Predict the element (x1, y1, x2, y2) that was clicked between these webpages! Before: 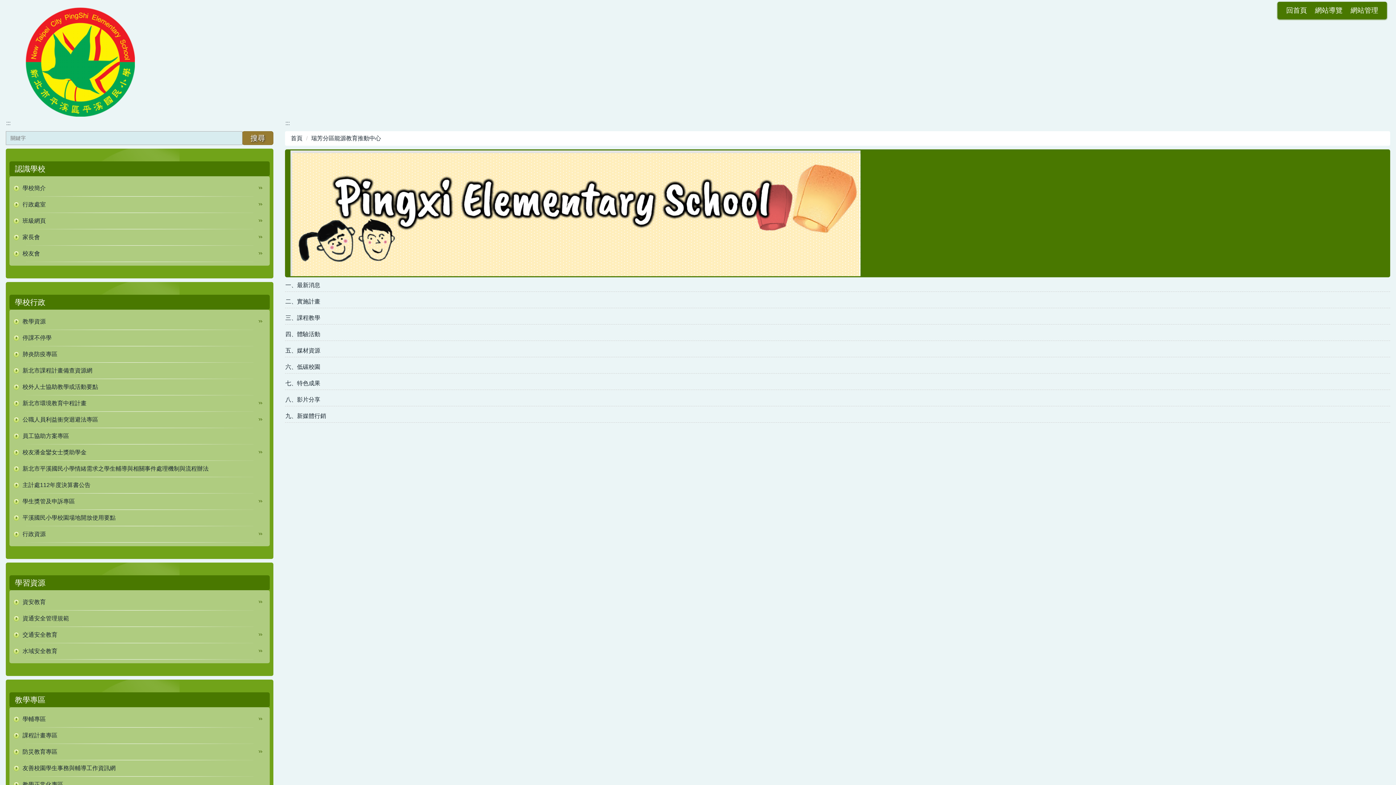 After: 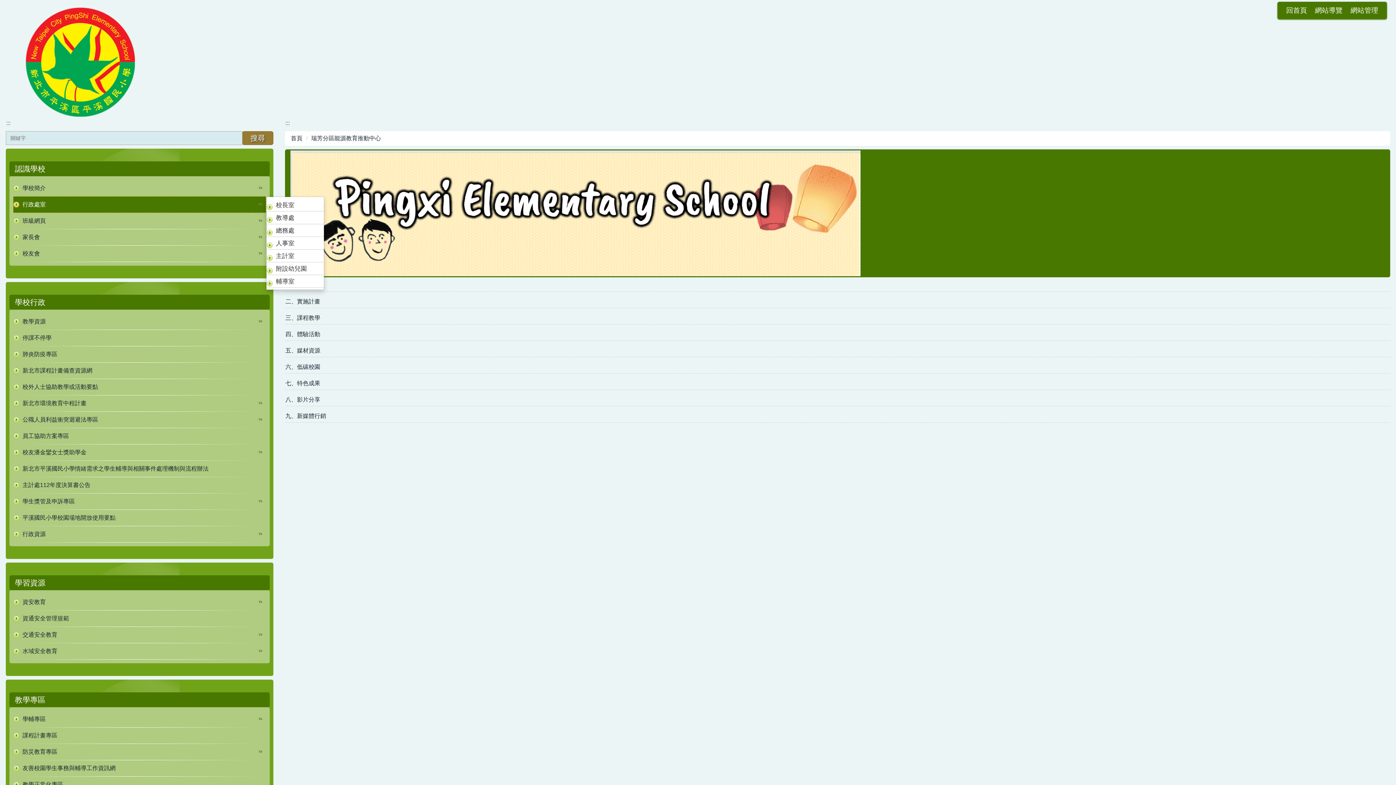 Action: label: 行政處室 bbox: (13, 196, 266, 213)